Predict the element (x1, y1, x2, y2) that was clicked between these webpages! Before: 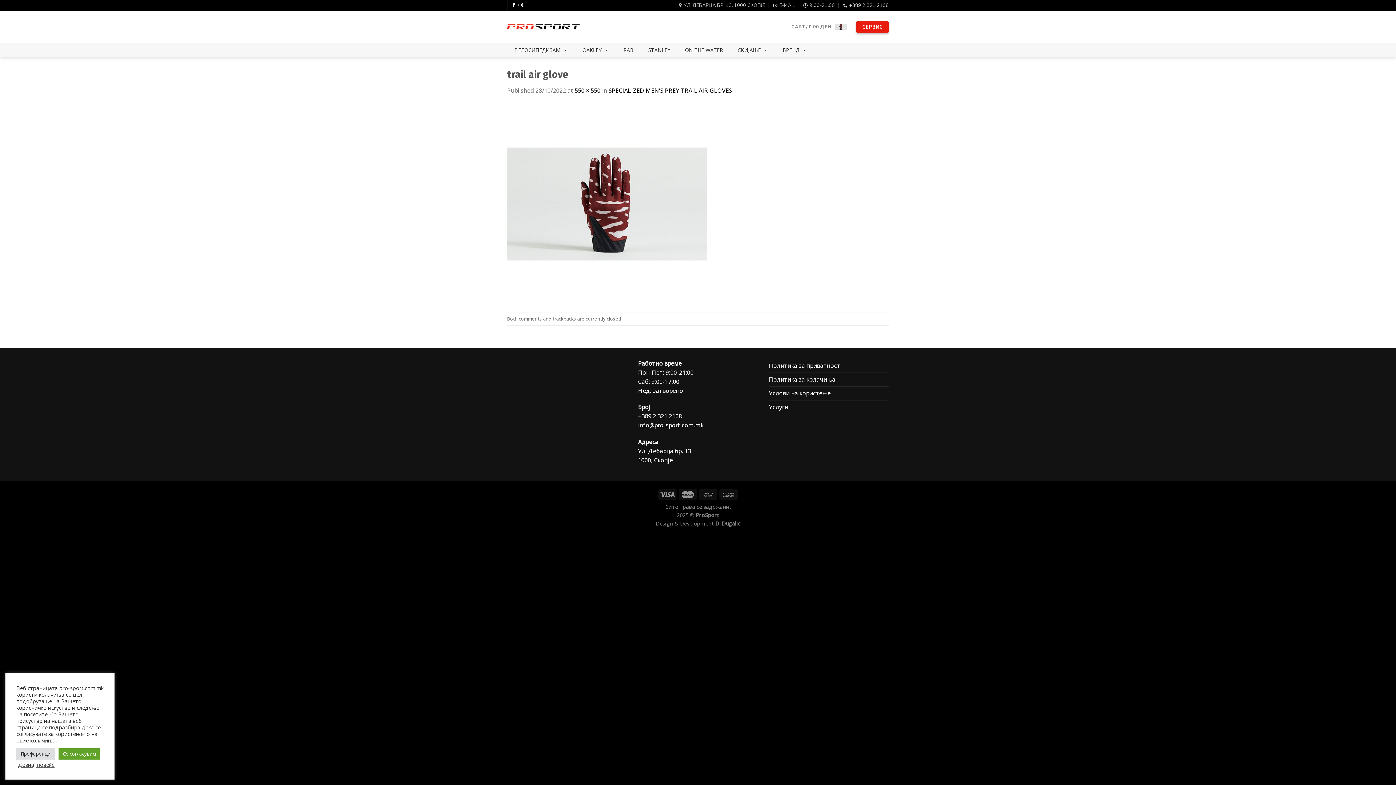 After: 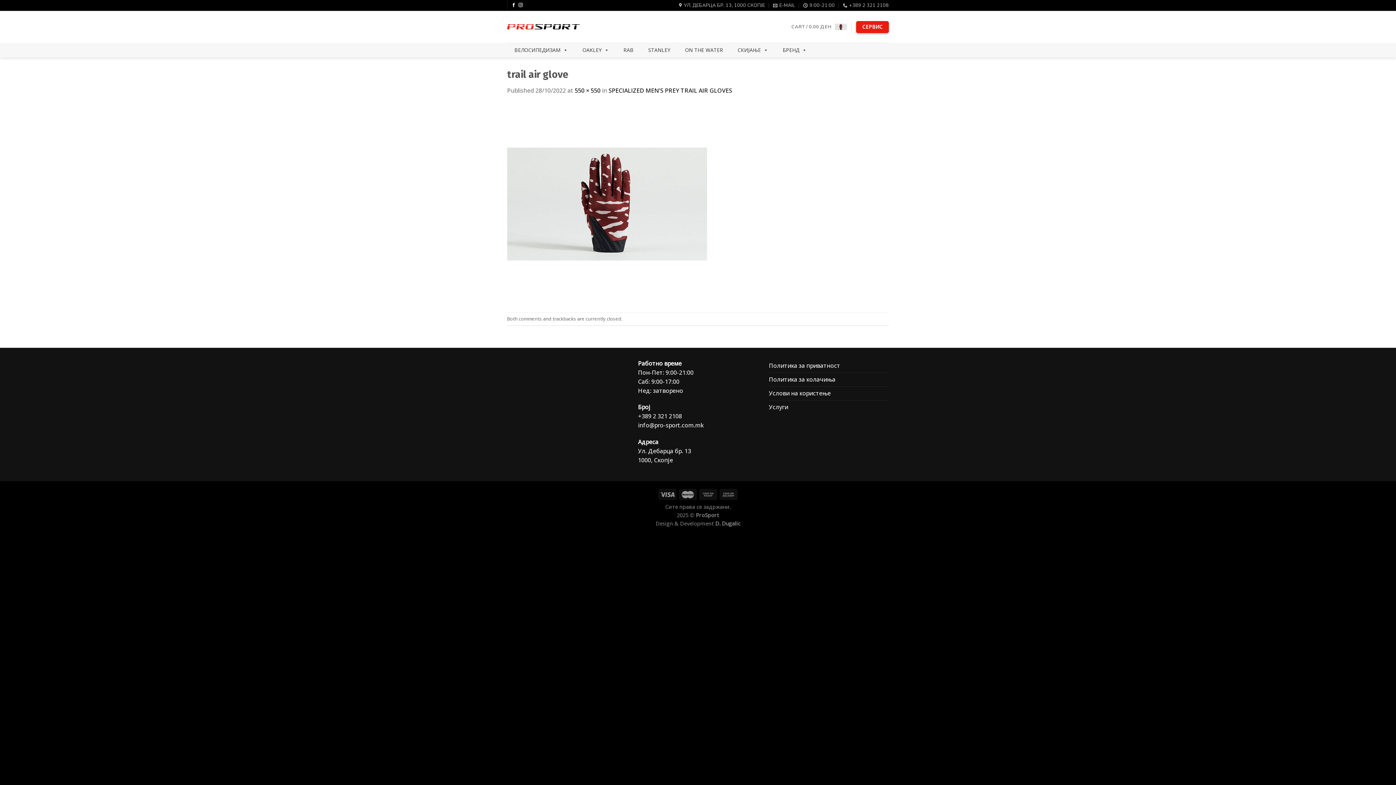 Action: bbox: (58, 748, 100, 760) label: Се согласувам